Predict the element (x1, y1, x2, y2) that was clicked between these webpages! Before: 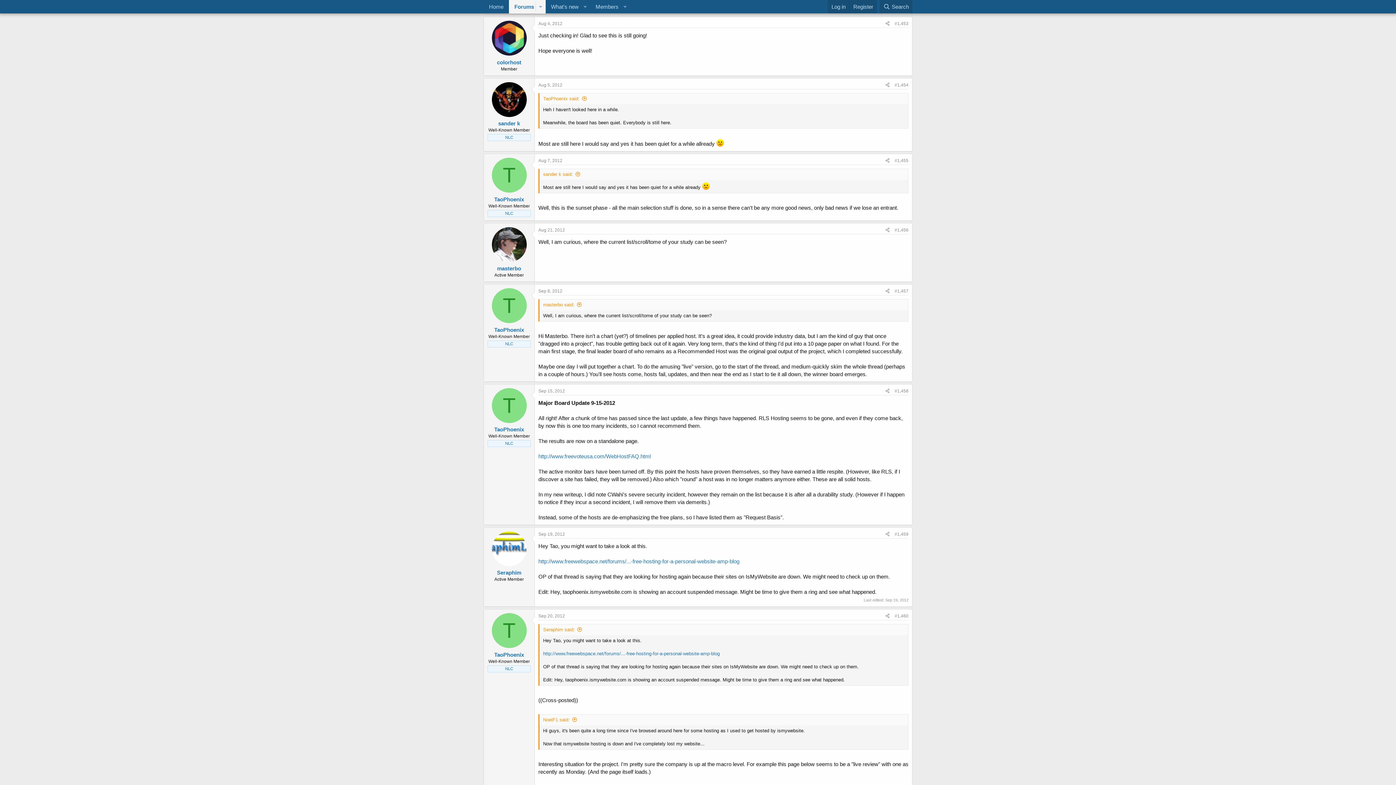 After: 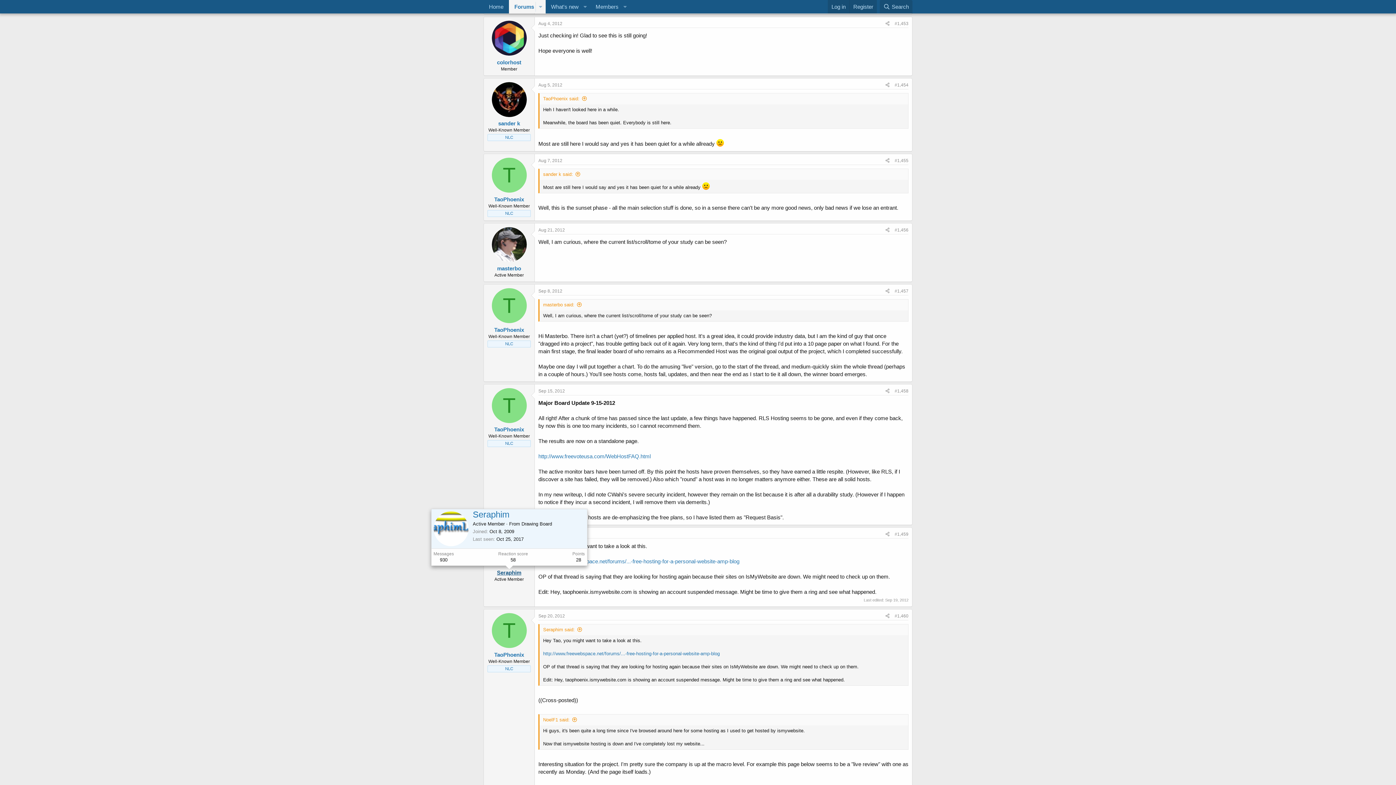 Action: label: Seraphim bbox: (497, 569, 521, 576)